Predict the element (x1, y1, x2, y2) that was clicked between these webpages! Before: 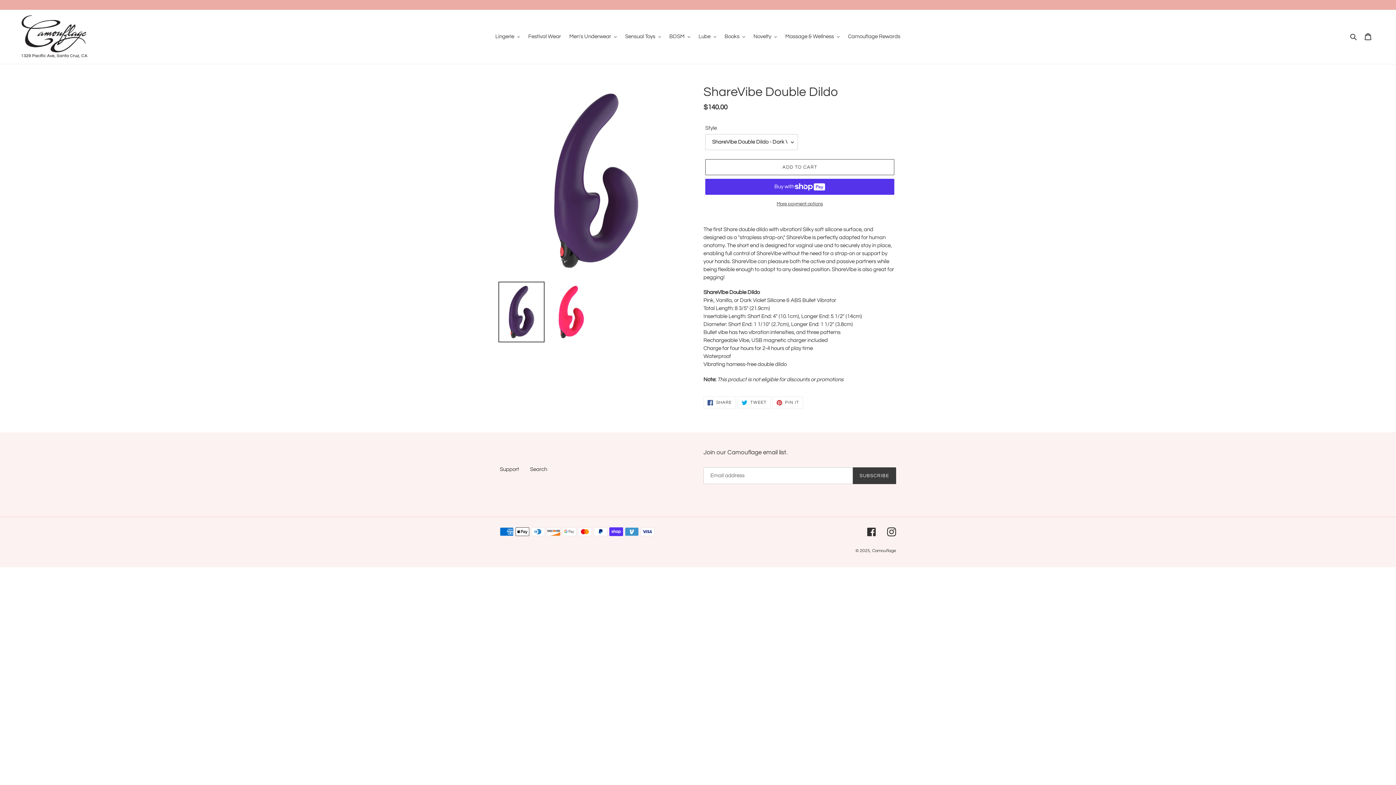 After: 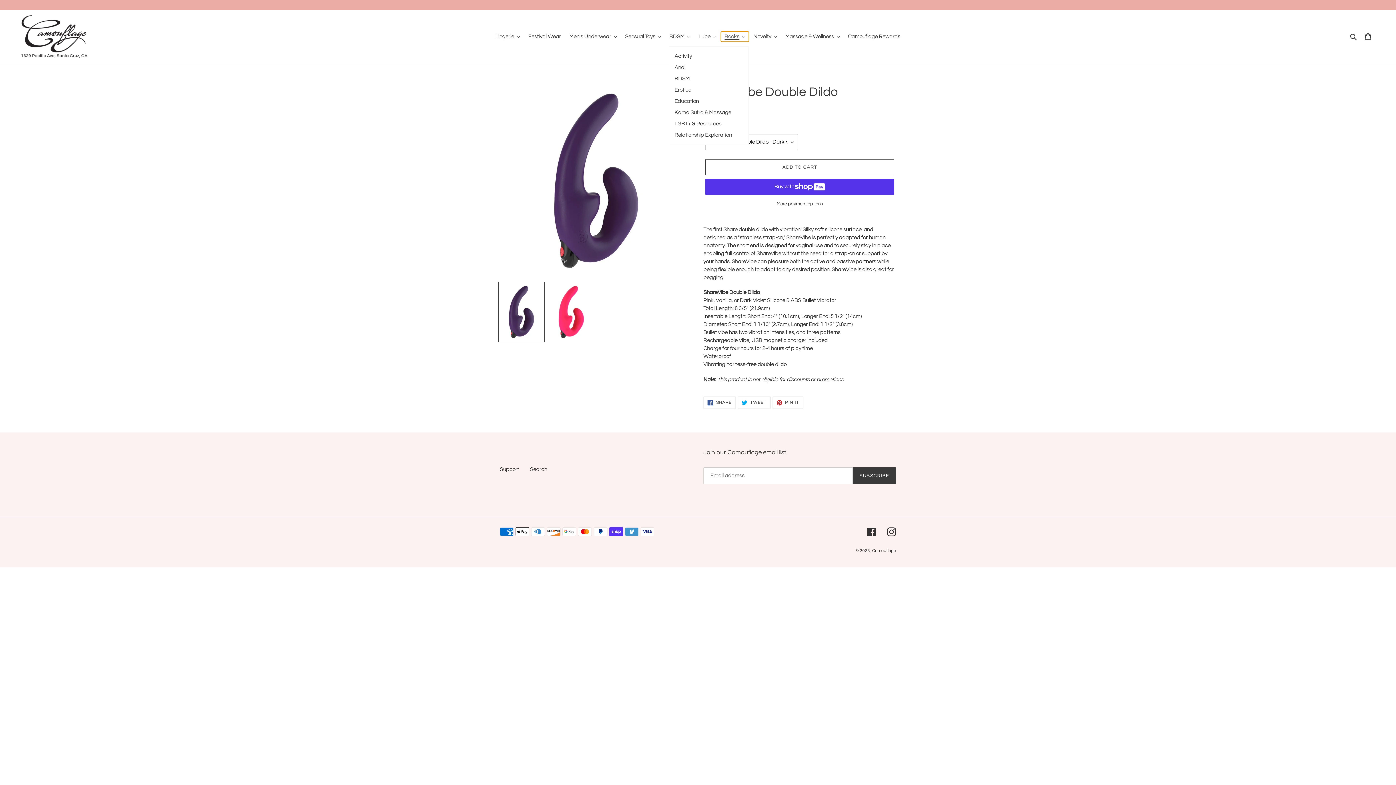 Action: label: Books bbox: (721, 31, 748, 41)